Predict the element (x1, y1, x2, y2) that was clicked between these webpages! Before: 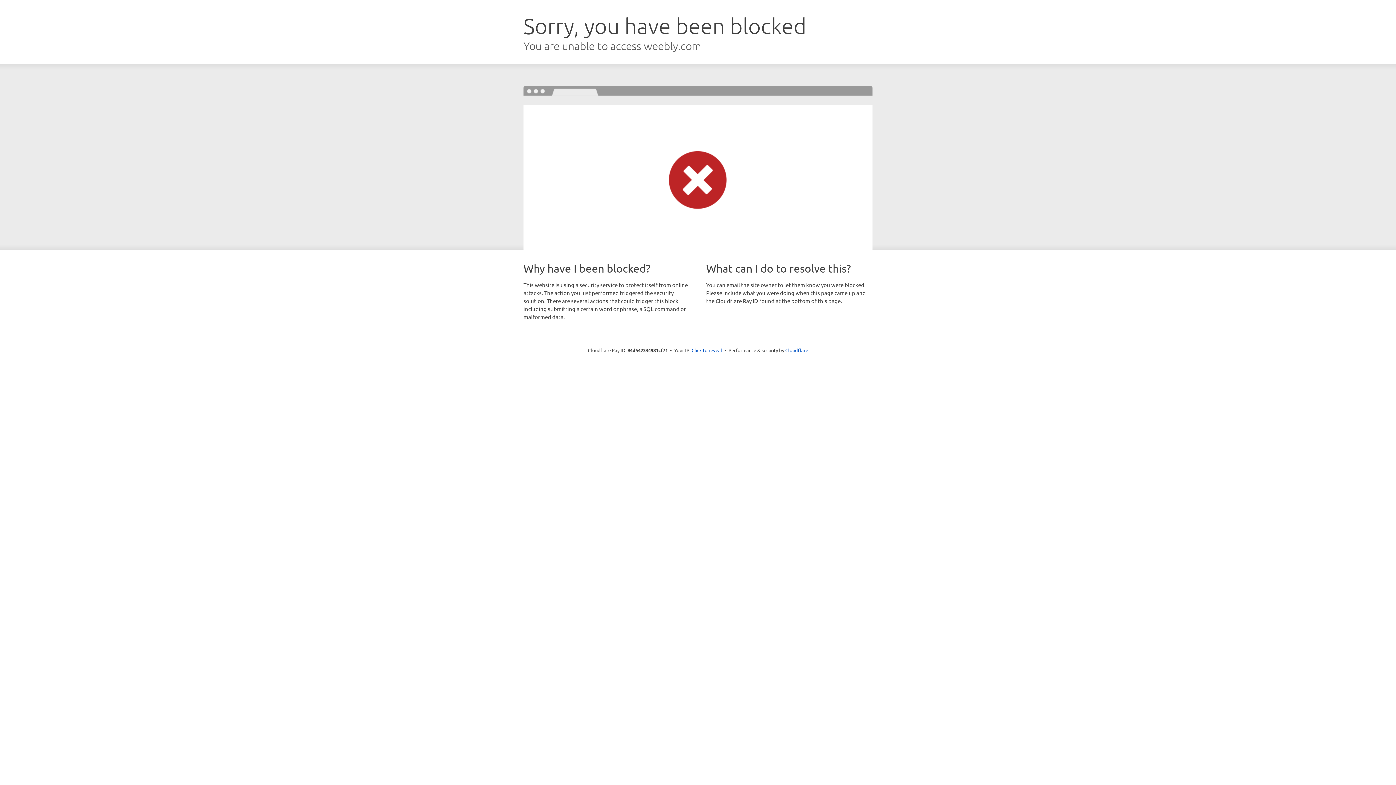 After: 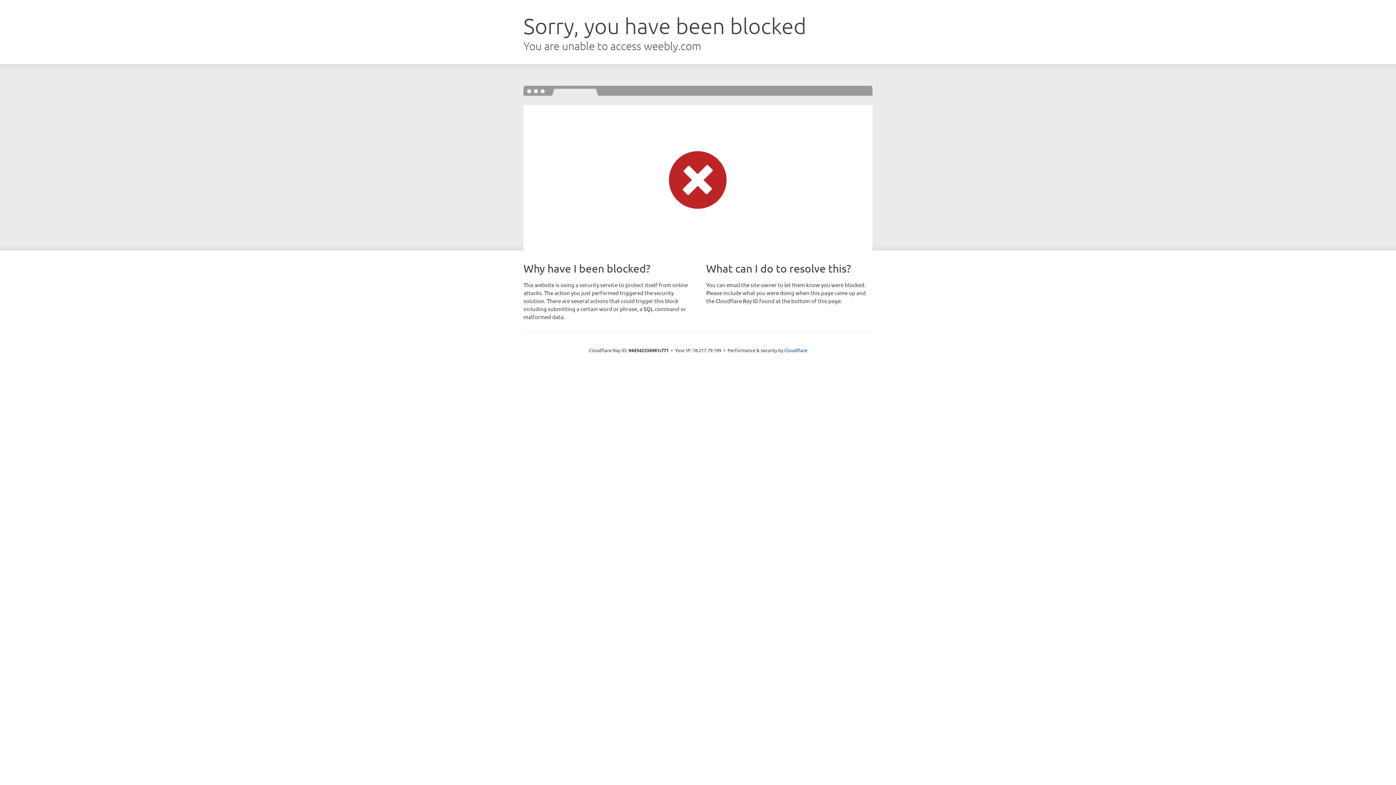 Action: label: Click to reveal bbox: (691, 346, 722, 353)